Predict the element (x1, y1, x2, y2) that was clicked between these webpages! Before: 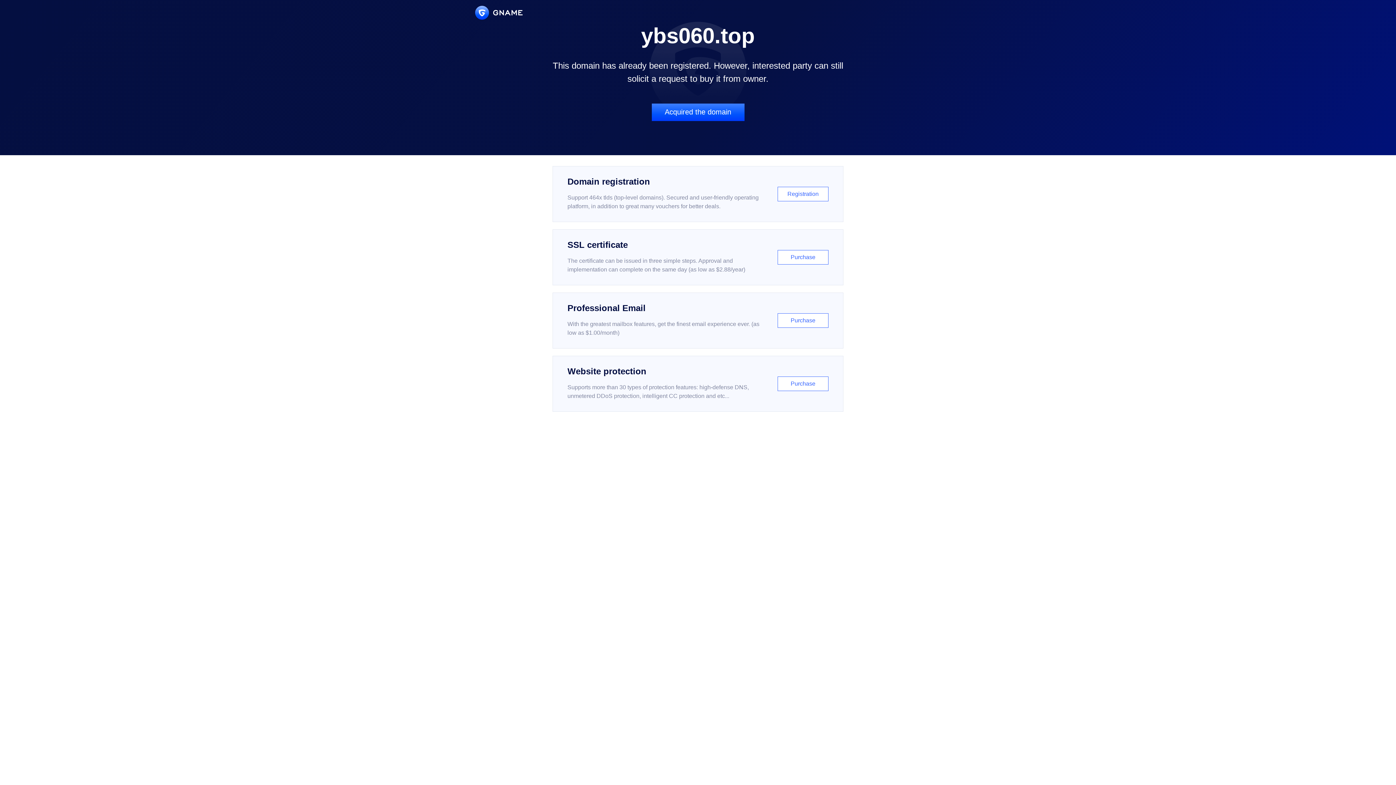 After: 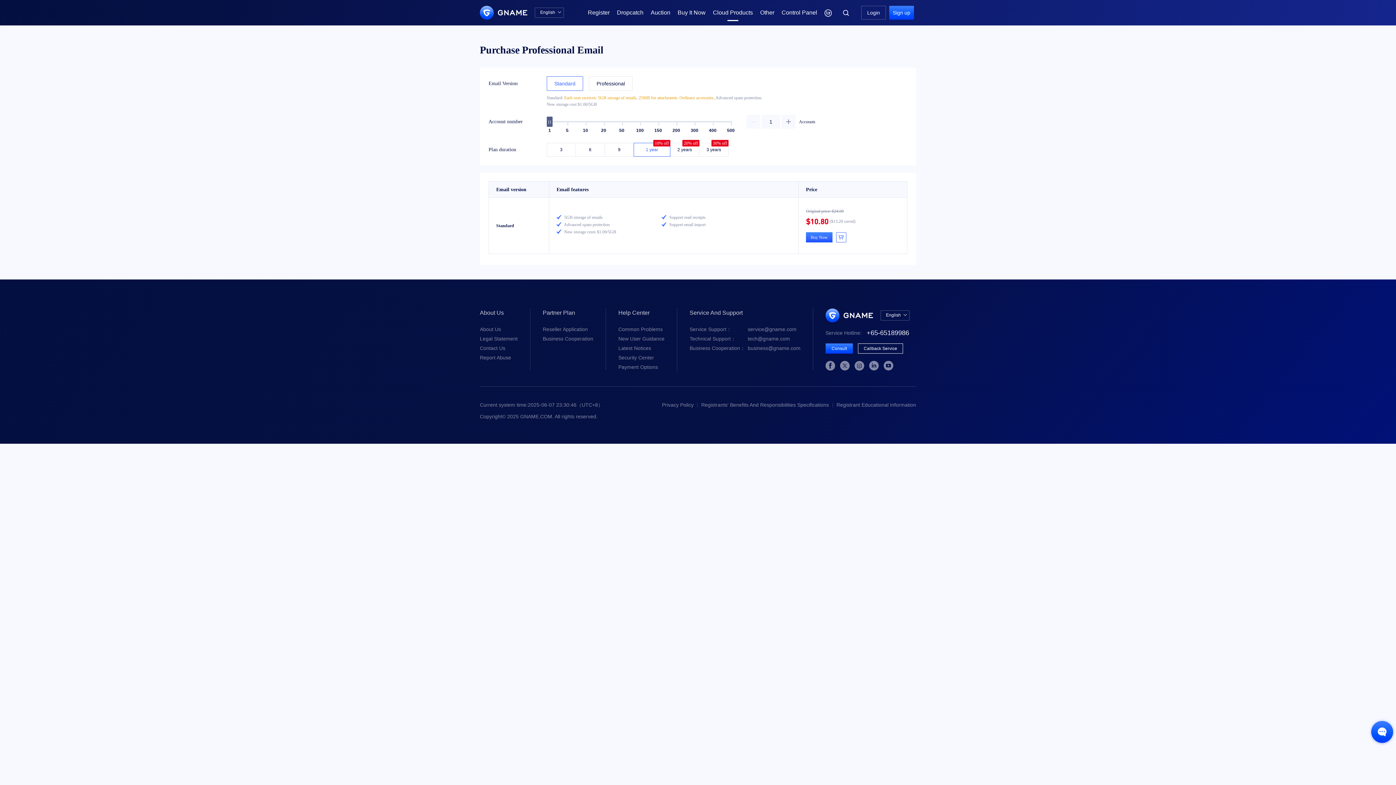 Action: bbox: (552, 292, 843, 348) label: Professional Email

With the greatest mailbox features, get the finest email experience ever. (as low as $1.00/month)

Purchase